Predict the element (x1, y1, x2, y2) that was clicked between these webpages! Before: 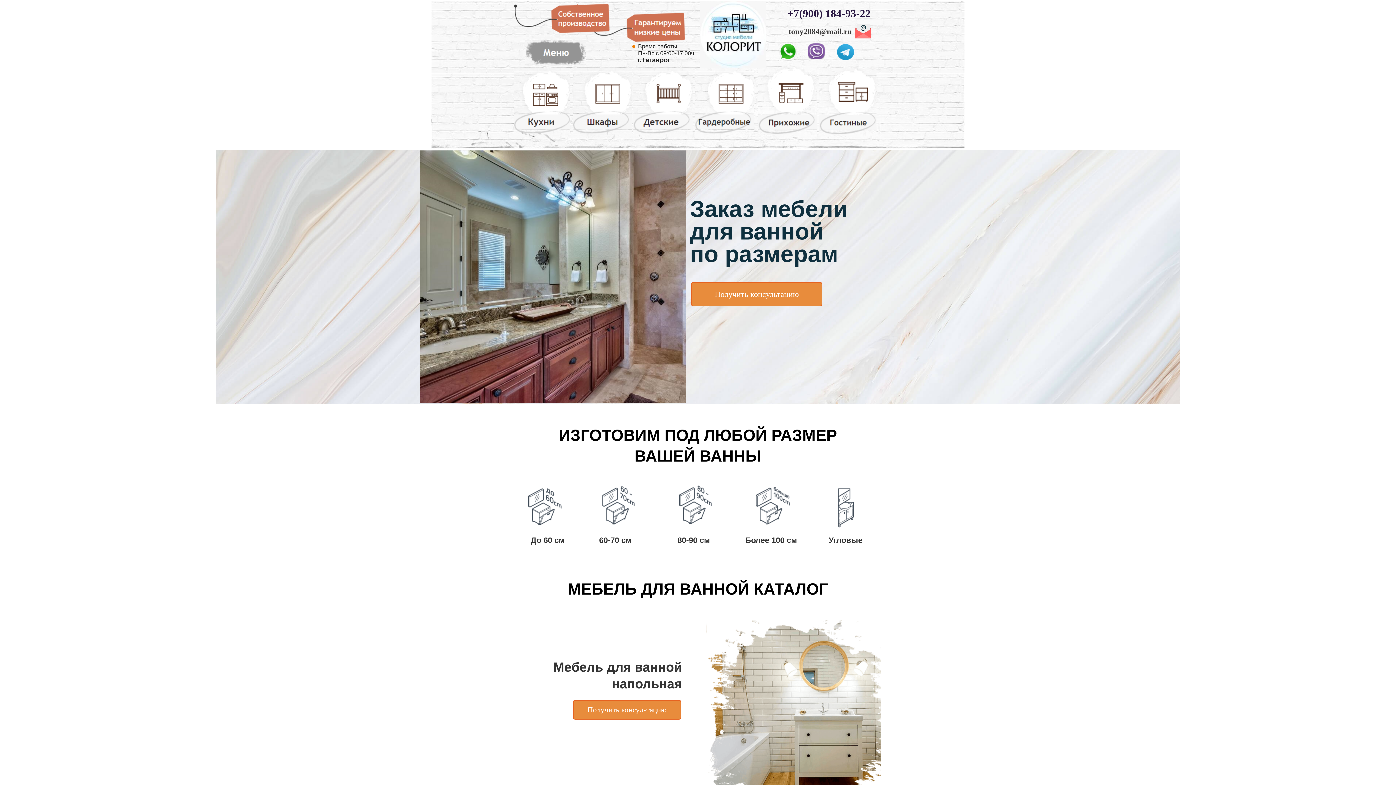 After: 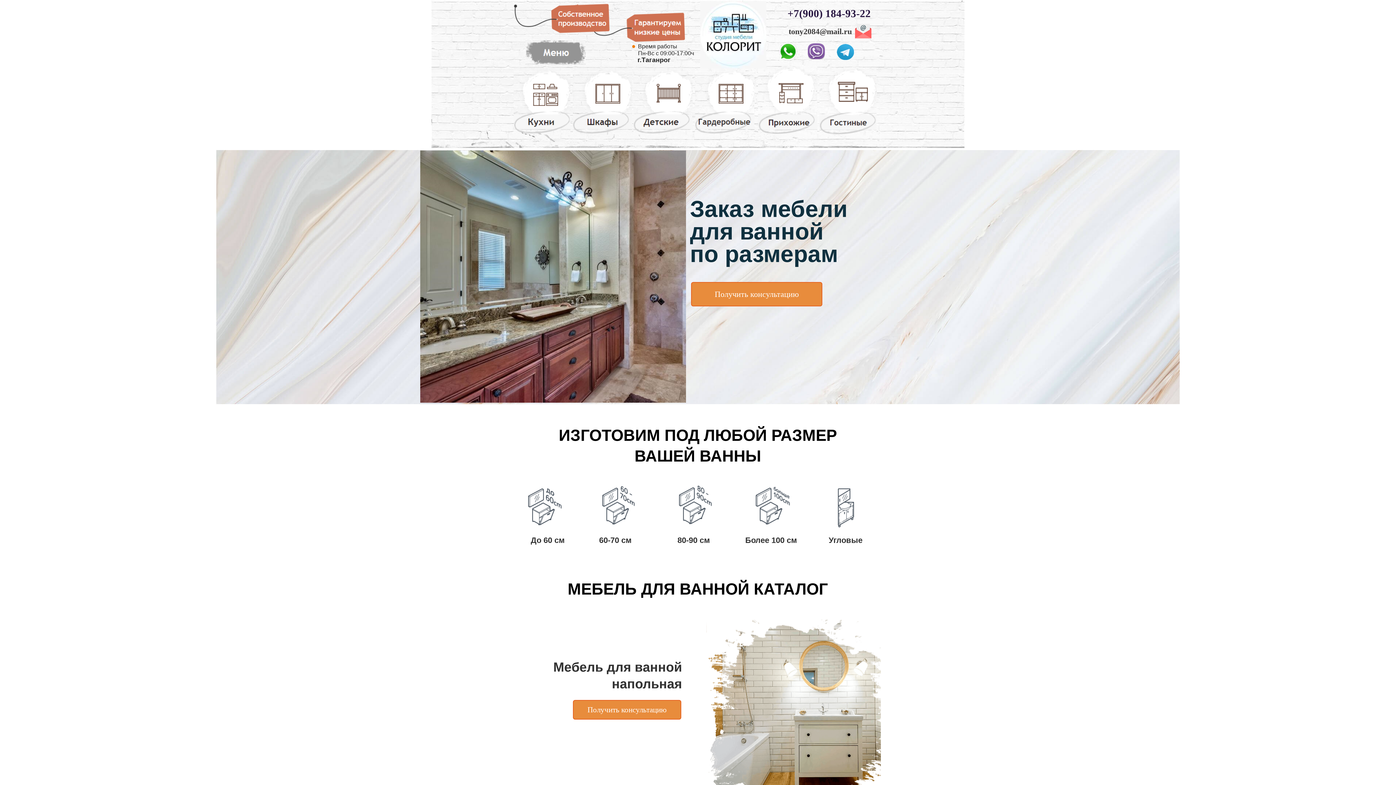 Action: label: tony2084@mail.ru bbox: (752, 26, 856, 37)